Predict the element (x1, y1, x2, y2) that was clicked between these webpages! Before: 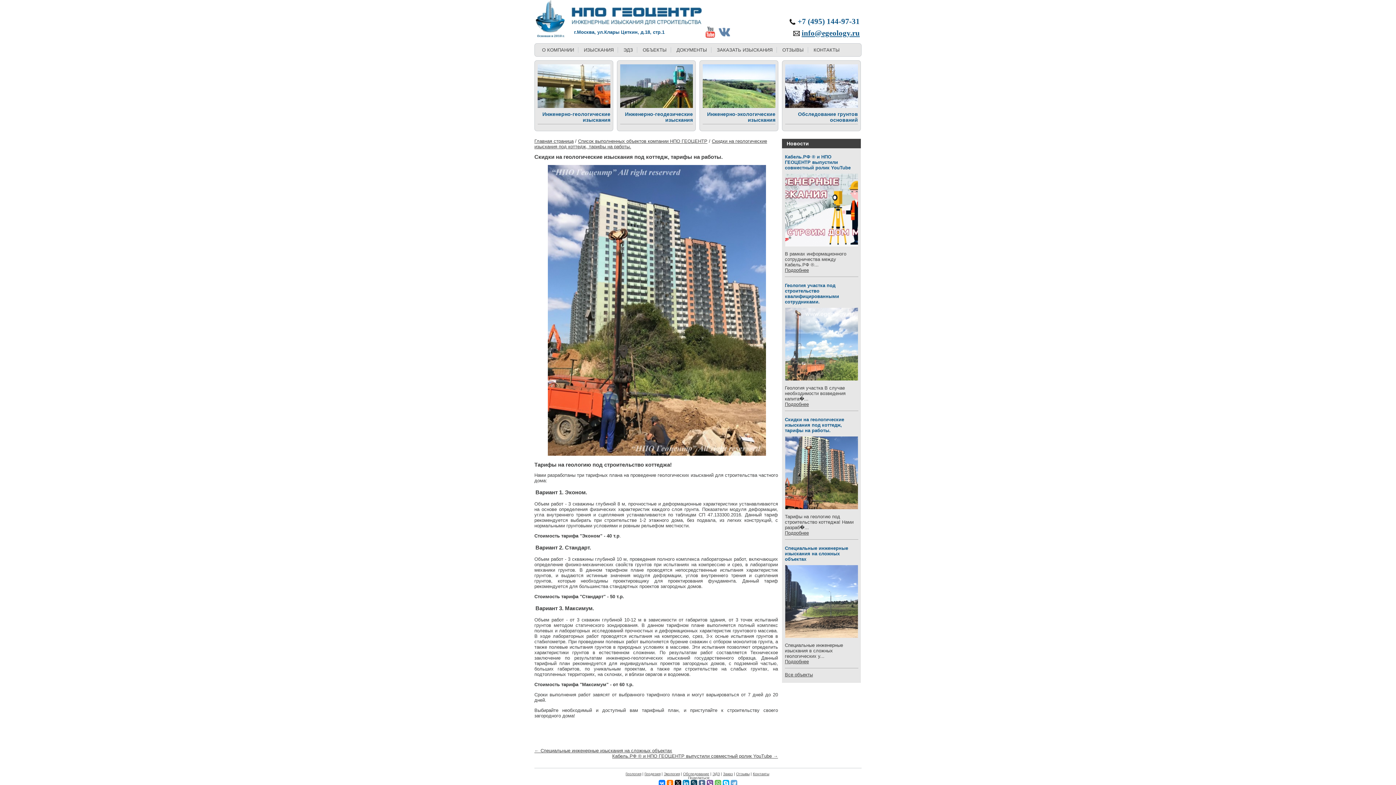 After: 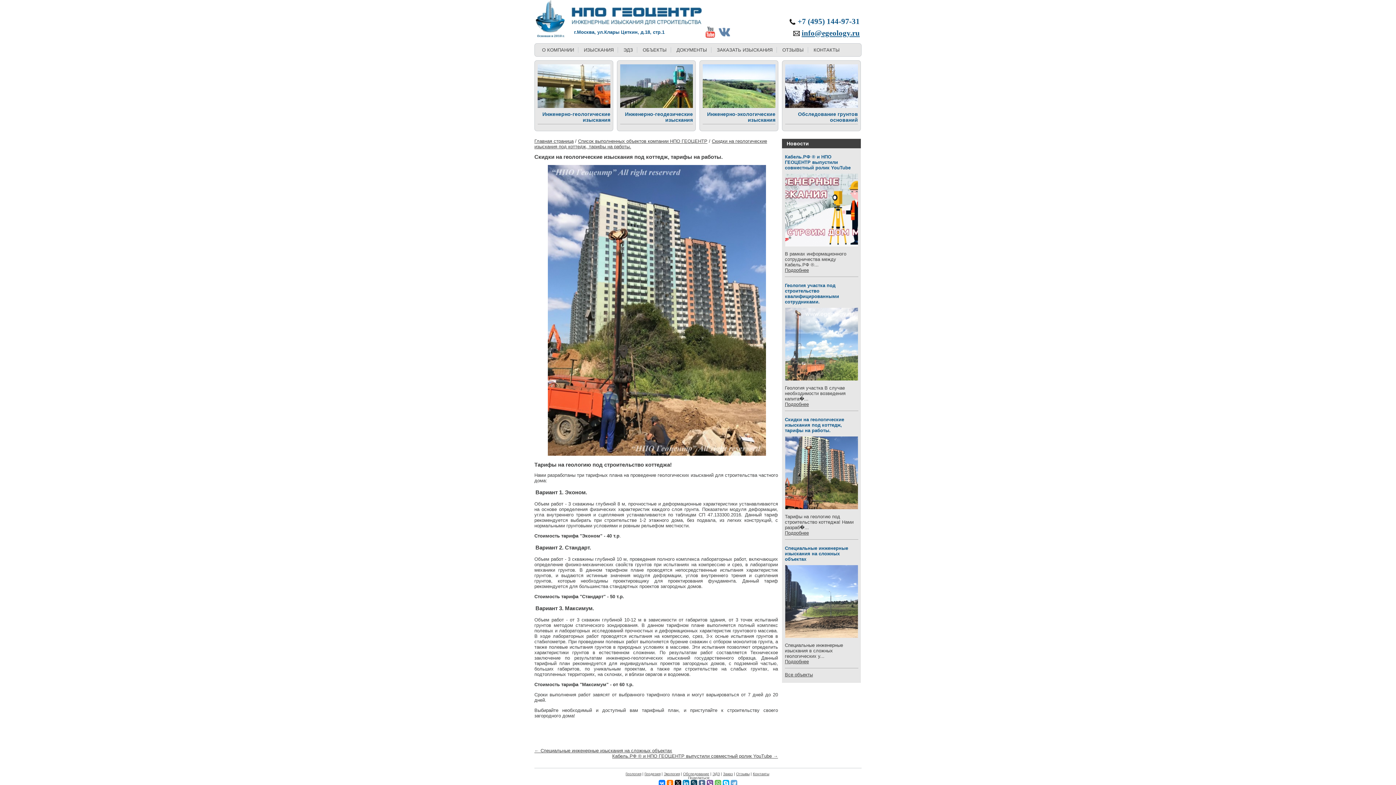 Action: label: Скидки на геологические изыскания под коттедж, тарифы на работы. bbox: (785, 417, 844, 433)